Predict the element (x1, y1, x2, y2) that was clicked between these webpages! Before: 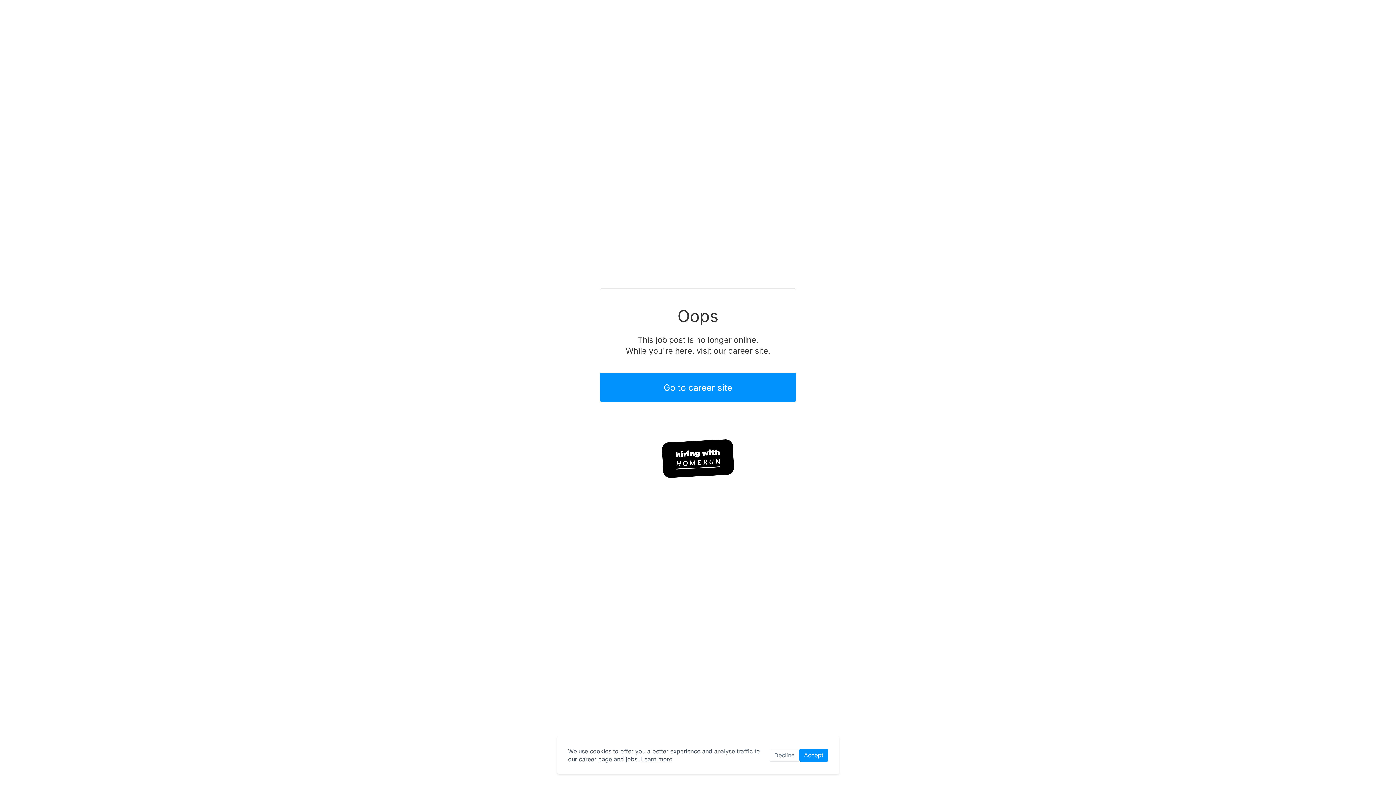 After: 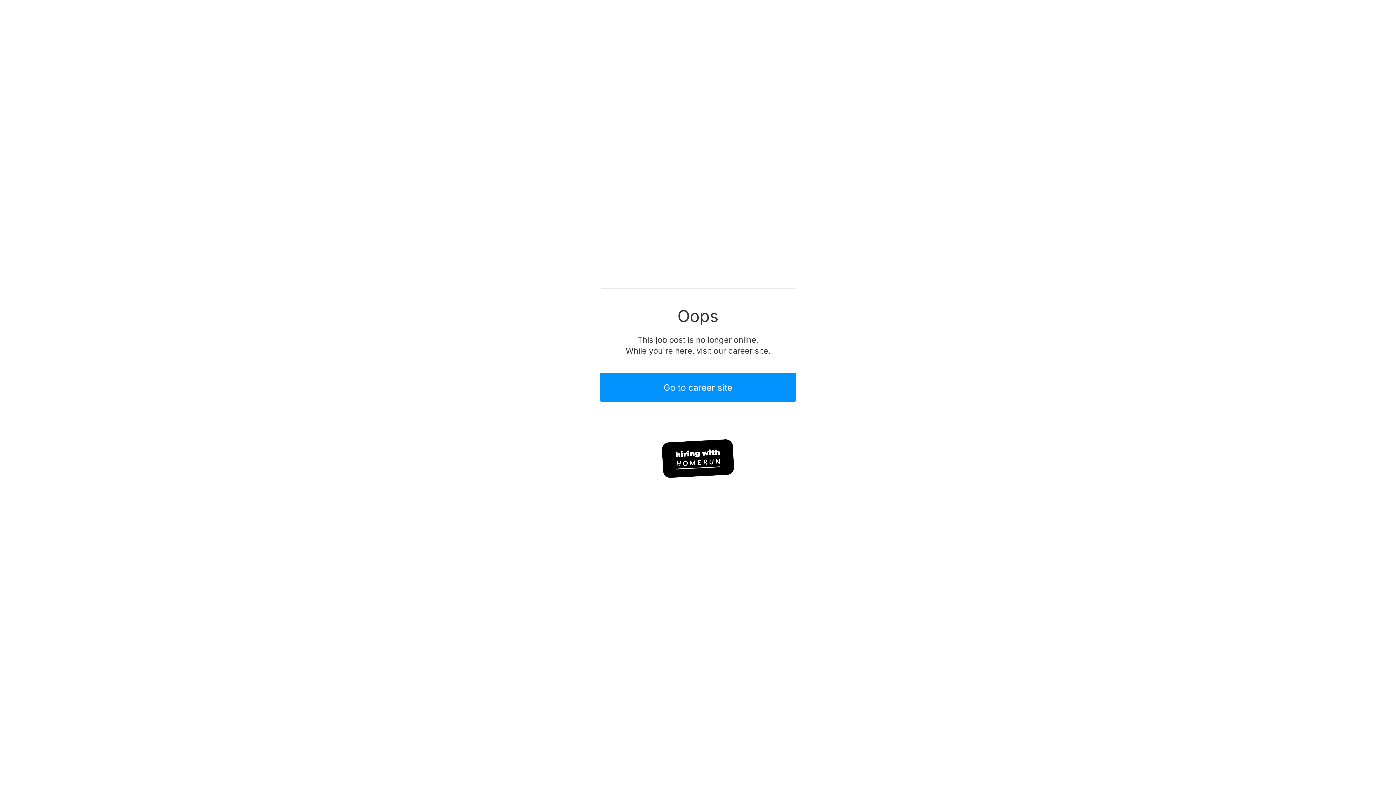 Action: label: Decline bbox: (769, 749, 799, 762)